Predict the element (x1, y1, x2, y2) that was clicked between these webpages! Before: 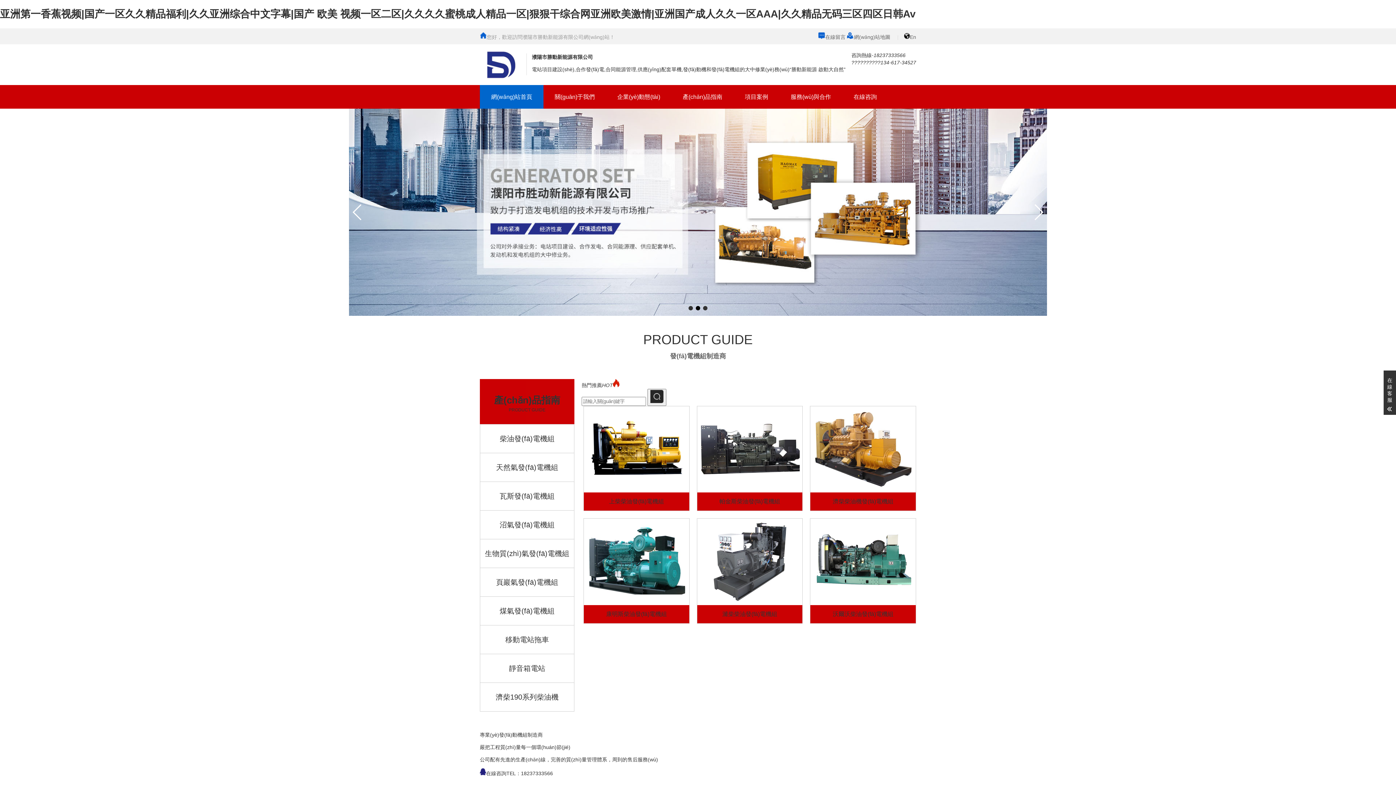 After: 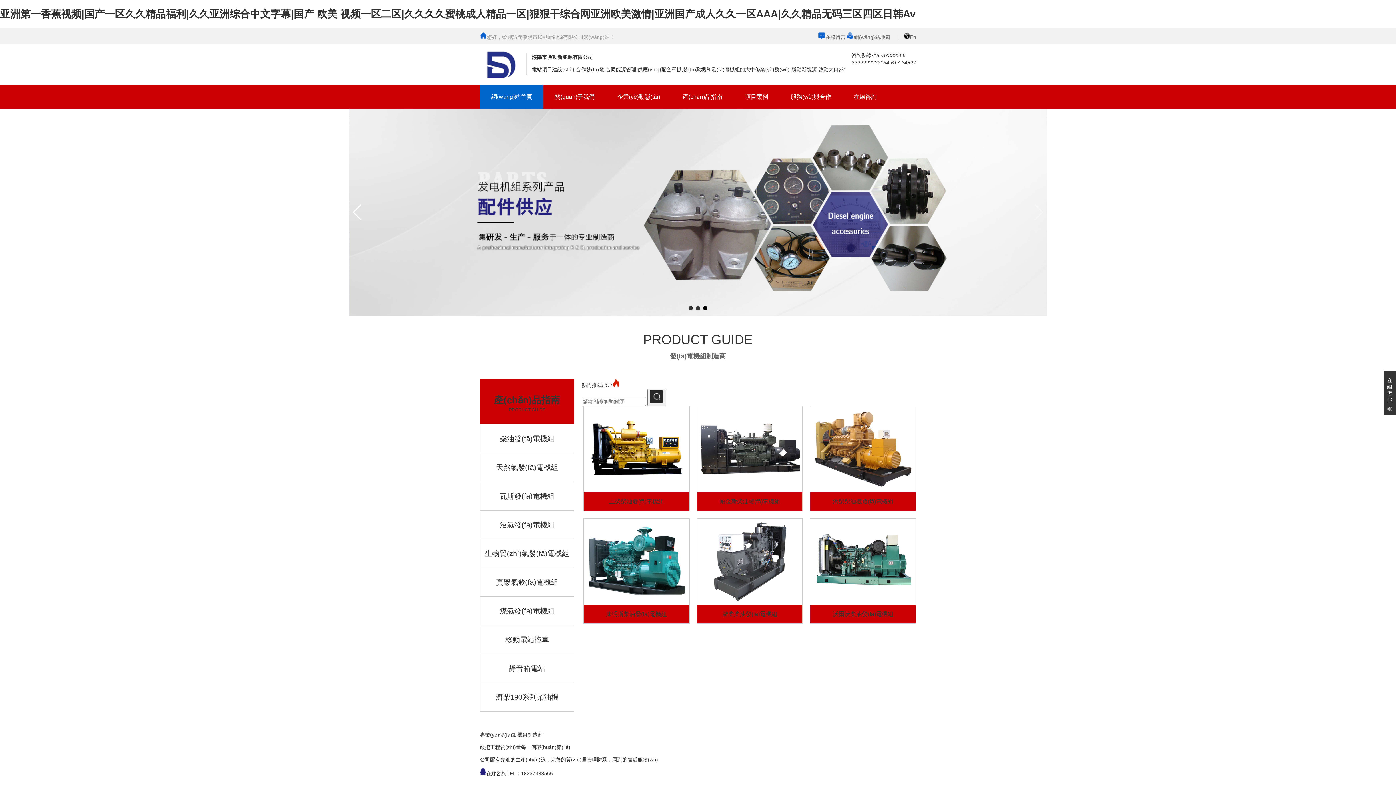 Action: label: En bbox: (904, 34, 916, 39)